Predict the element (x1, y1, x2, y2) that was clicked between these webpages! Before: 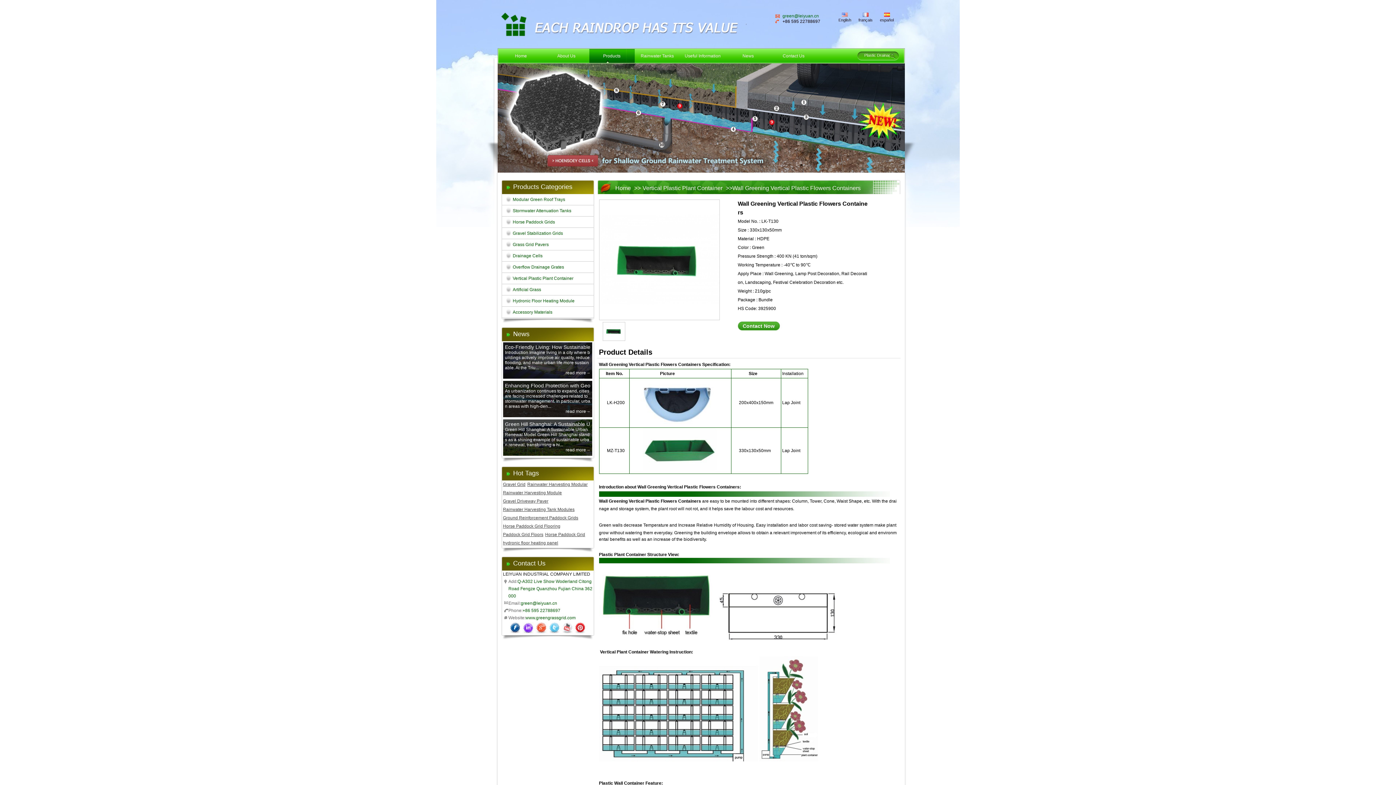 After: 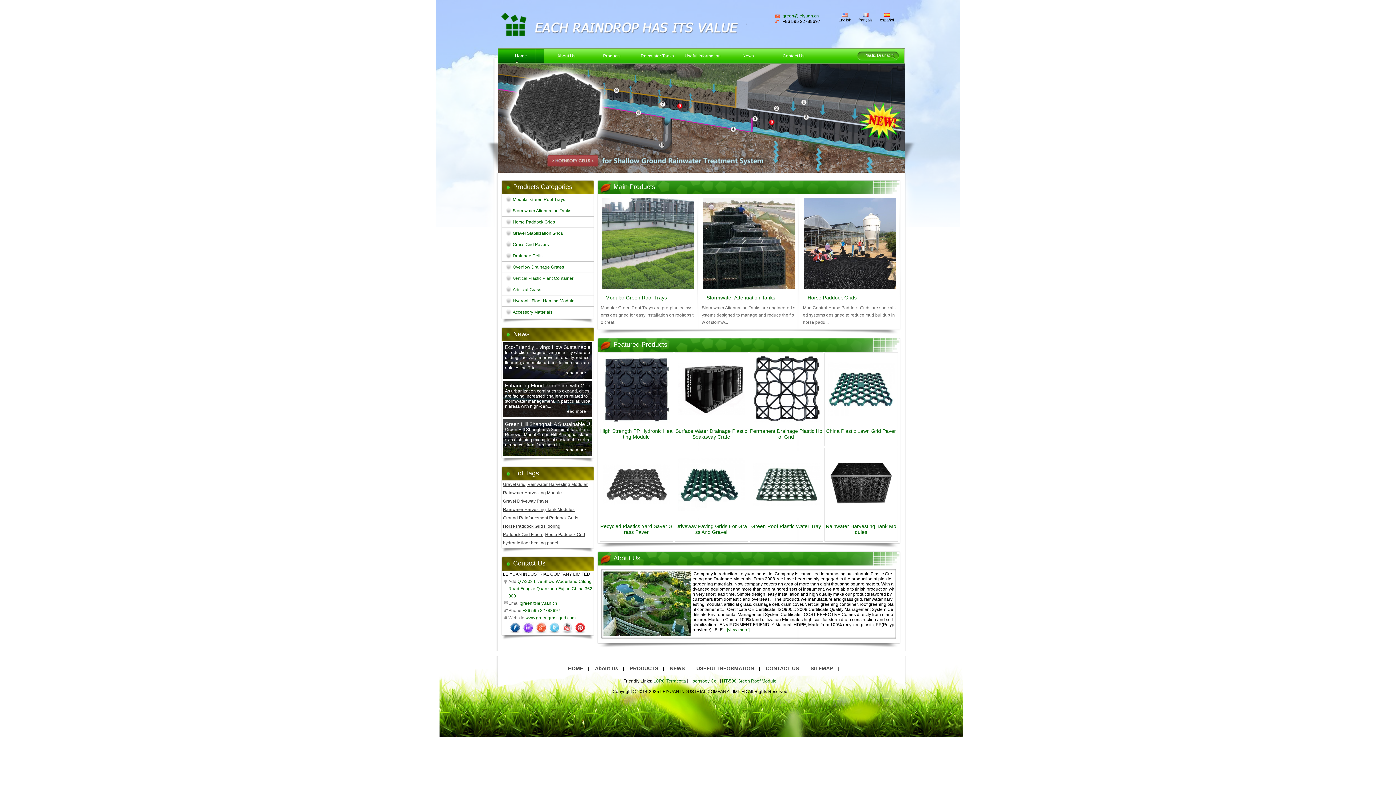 Action: bbox: (501, 12, 747, 36)